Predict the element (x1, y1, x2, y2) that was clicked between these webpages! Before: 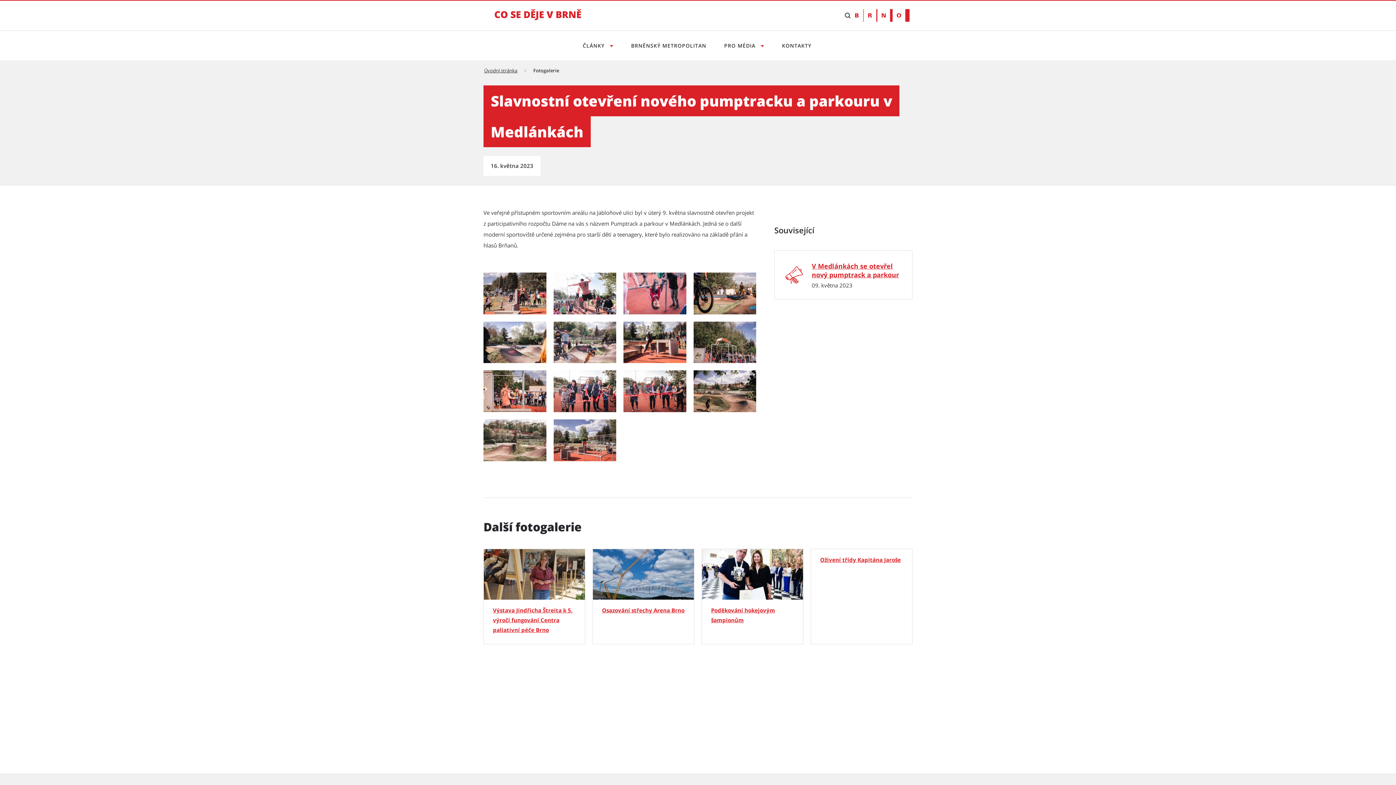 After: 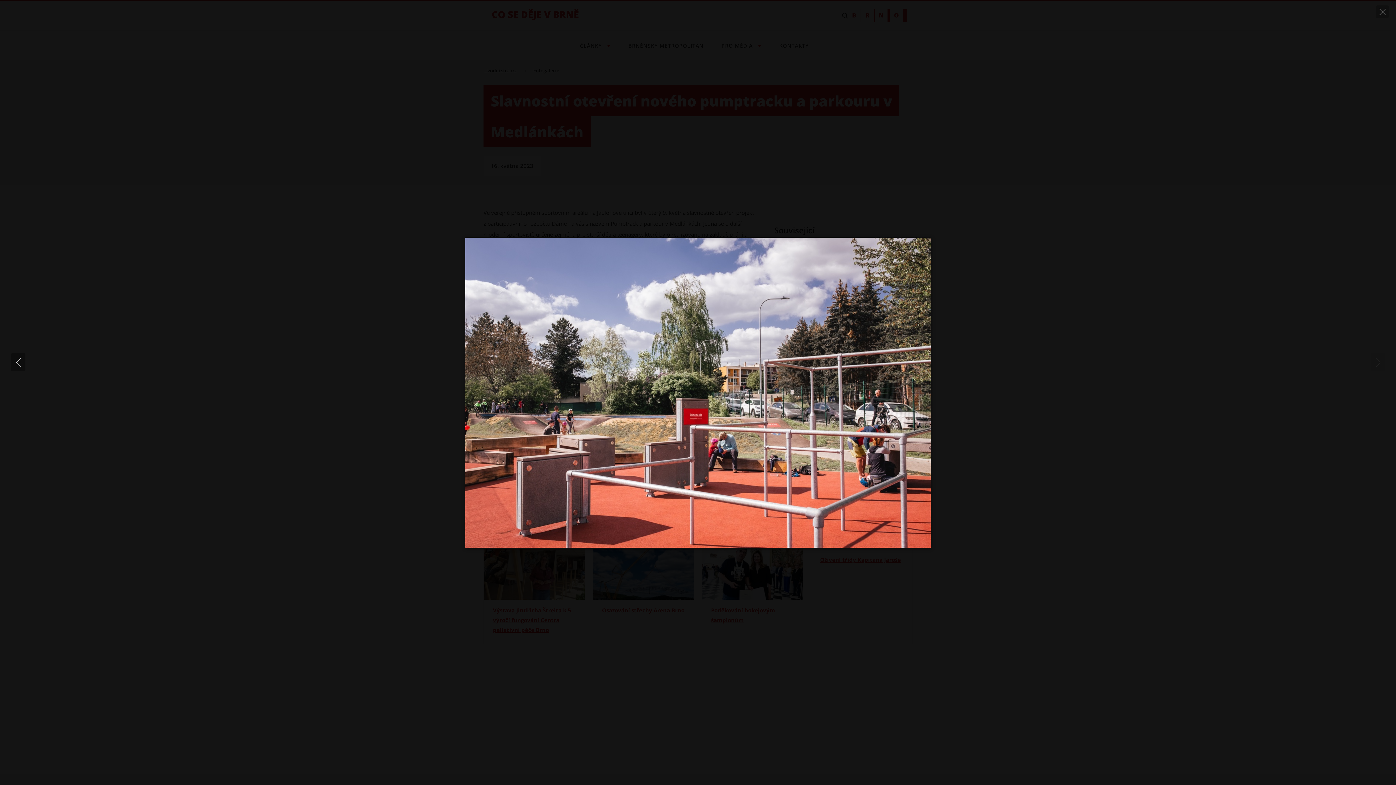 Action: bbox: (553, 436, 616, 443) label: 
                
             